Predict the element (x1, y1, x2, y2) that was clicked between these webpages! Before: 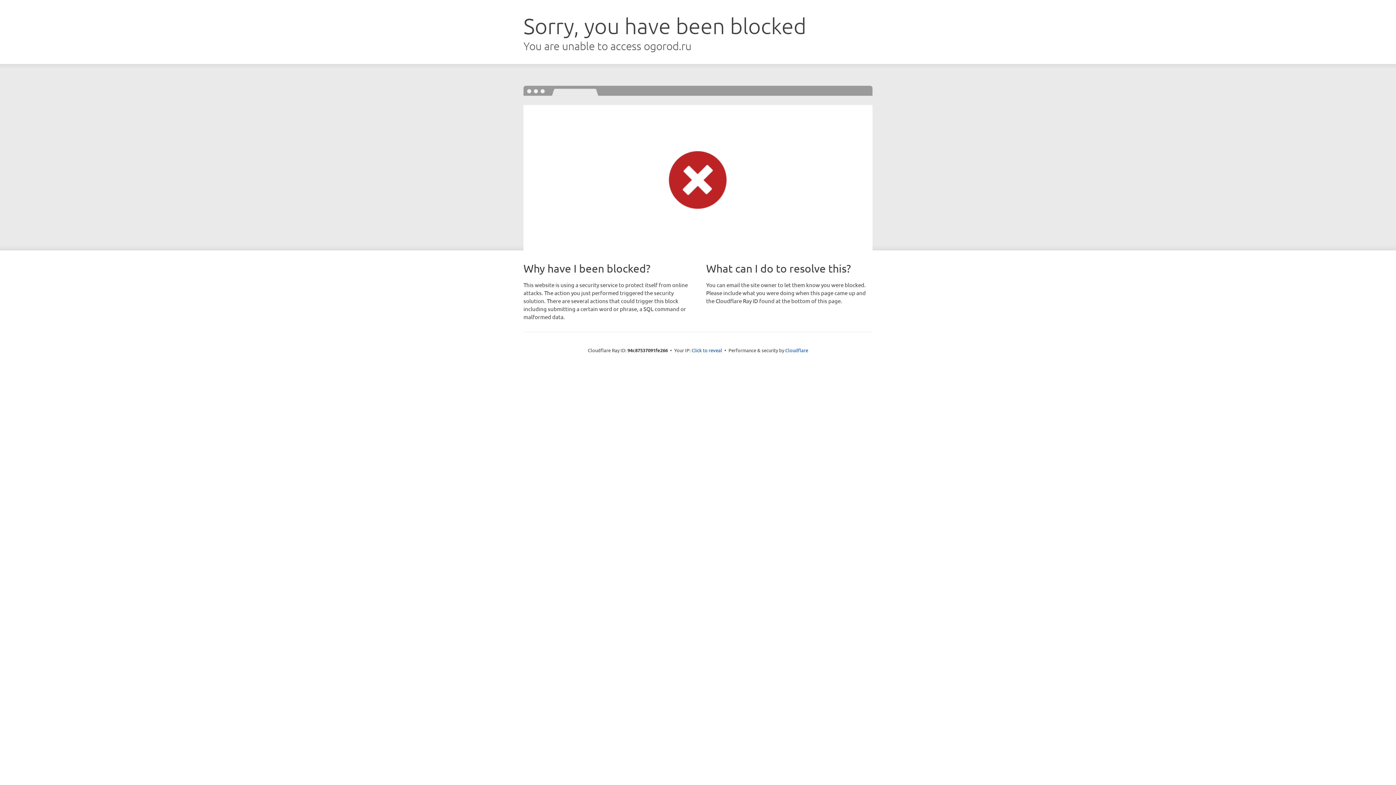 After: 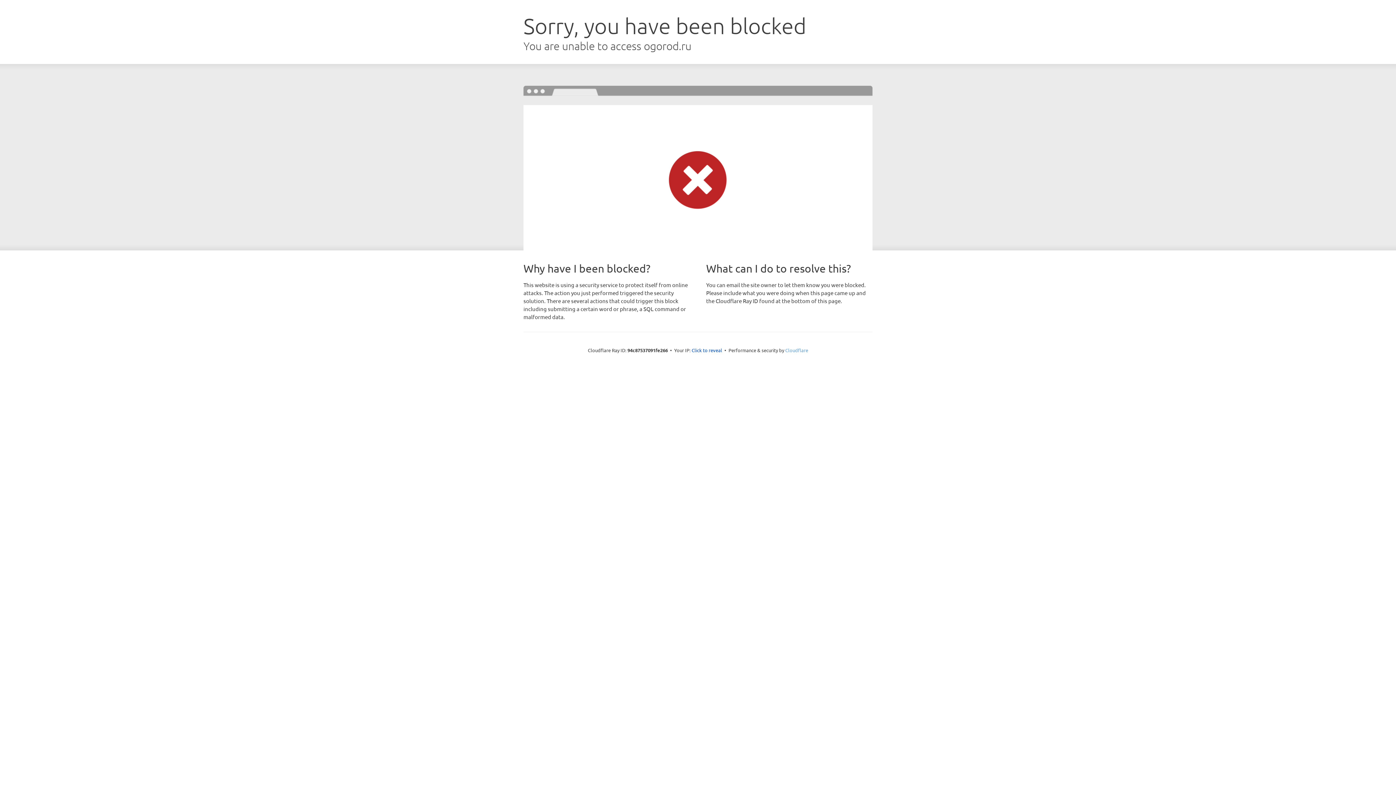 Action: bbox: (785, 347, 808, 353) label: Cloudflare